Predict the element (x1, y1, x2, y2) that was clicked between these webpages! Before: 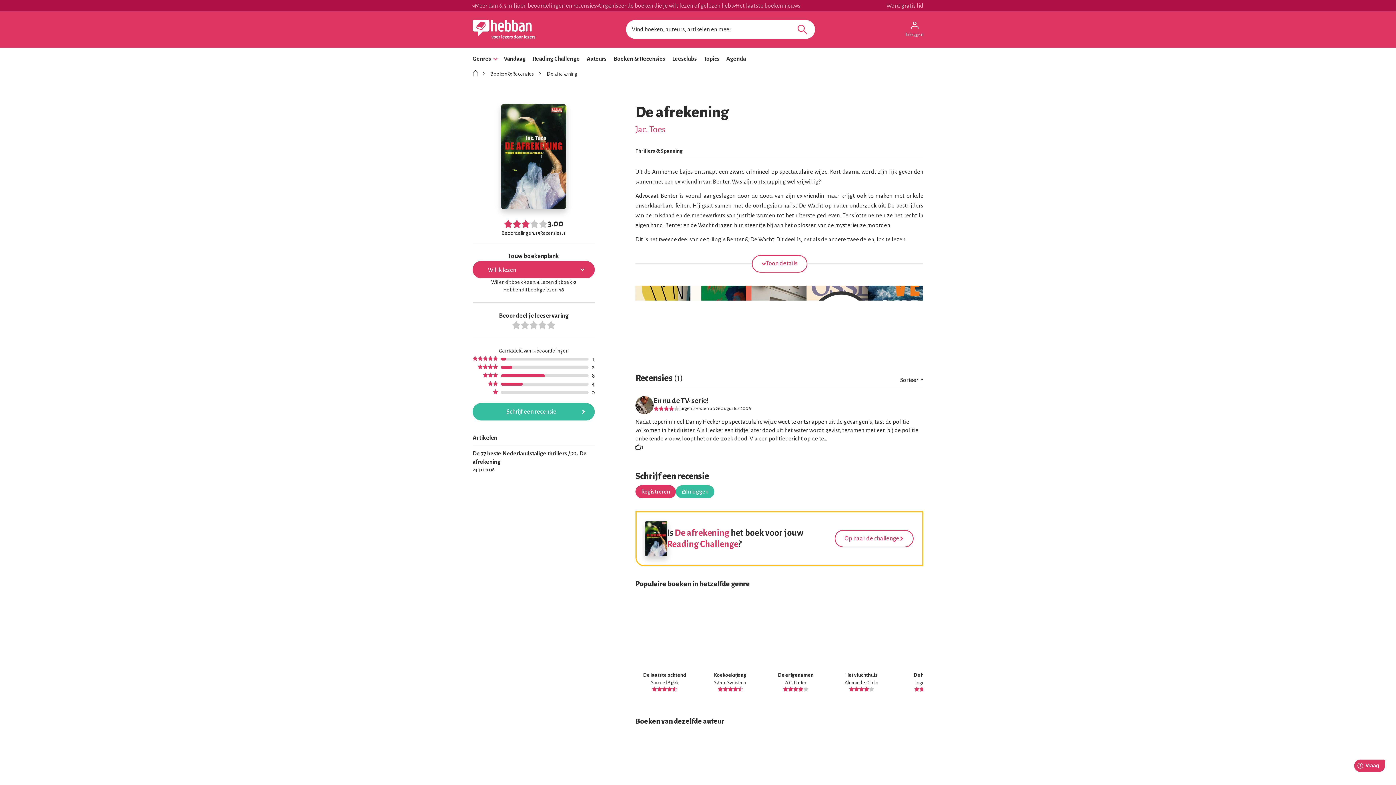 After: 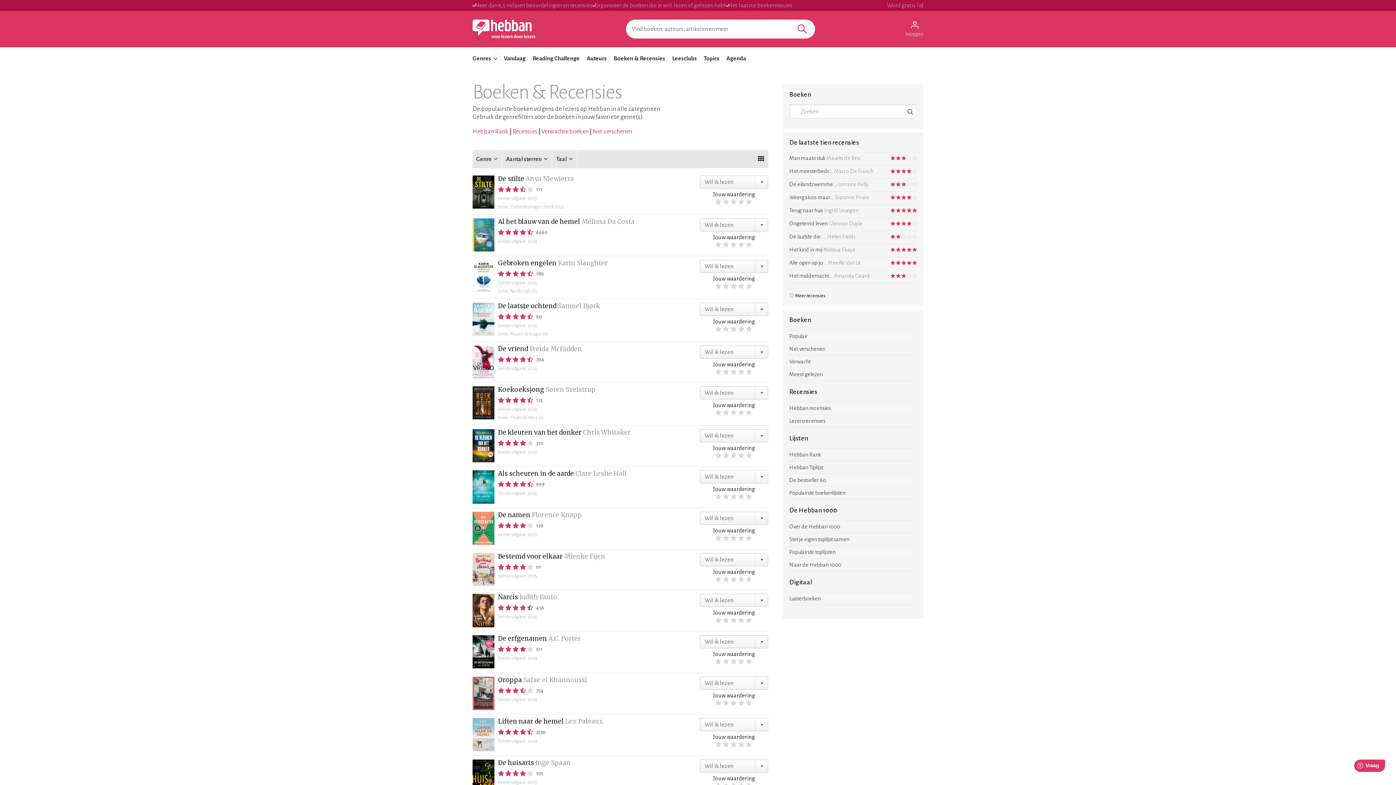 Action: bbox: (490, 70, 546, 77) label: Boeken & Recensies 